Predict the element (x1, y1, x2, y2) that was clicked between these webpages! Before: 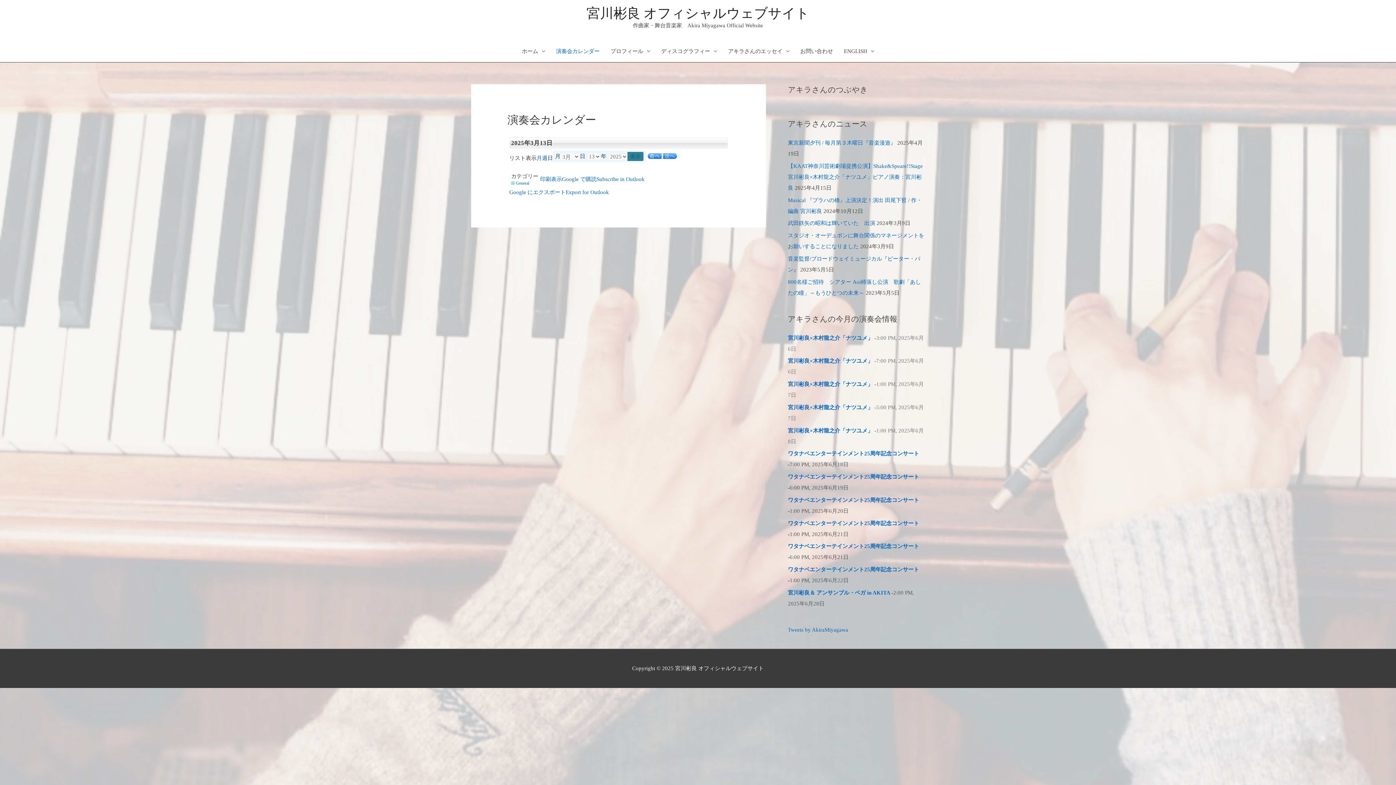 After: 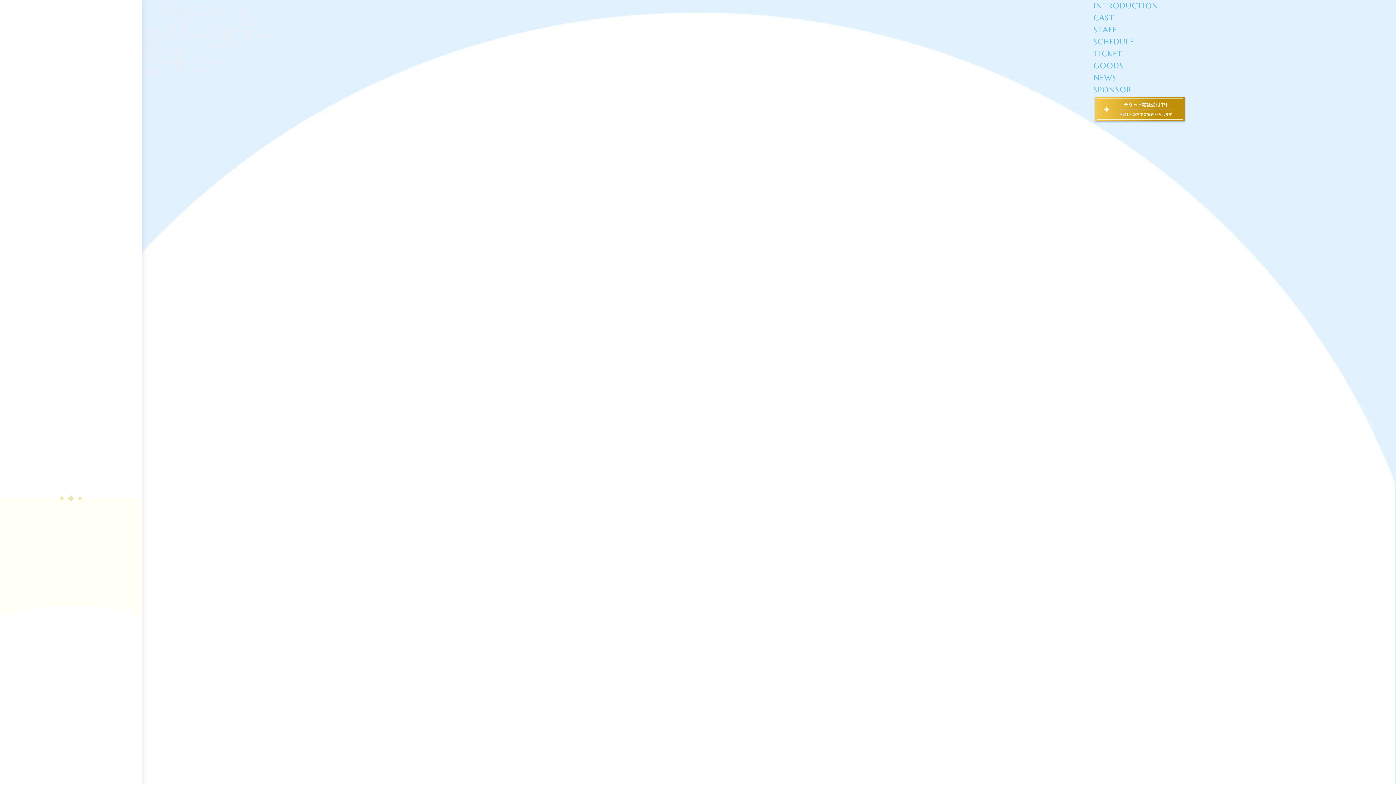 Action: bbox: (788, 543, 919, 549) label: ワタナベエンターテインメント25周年記念コンサート